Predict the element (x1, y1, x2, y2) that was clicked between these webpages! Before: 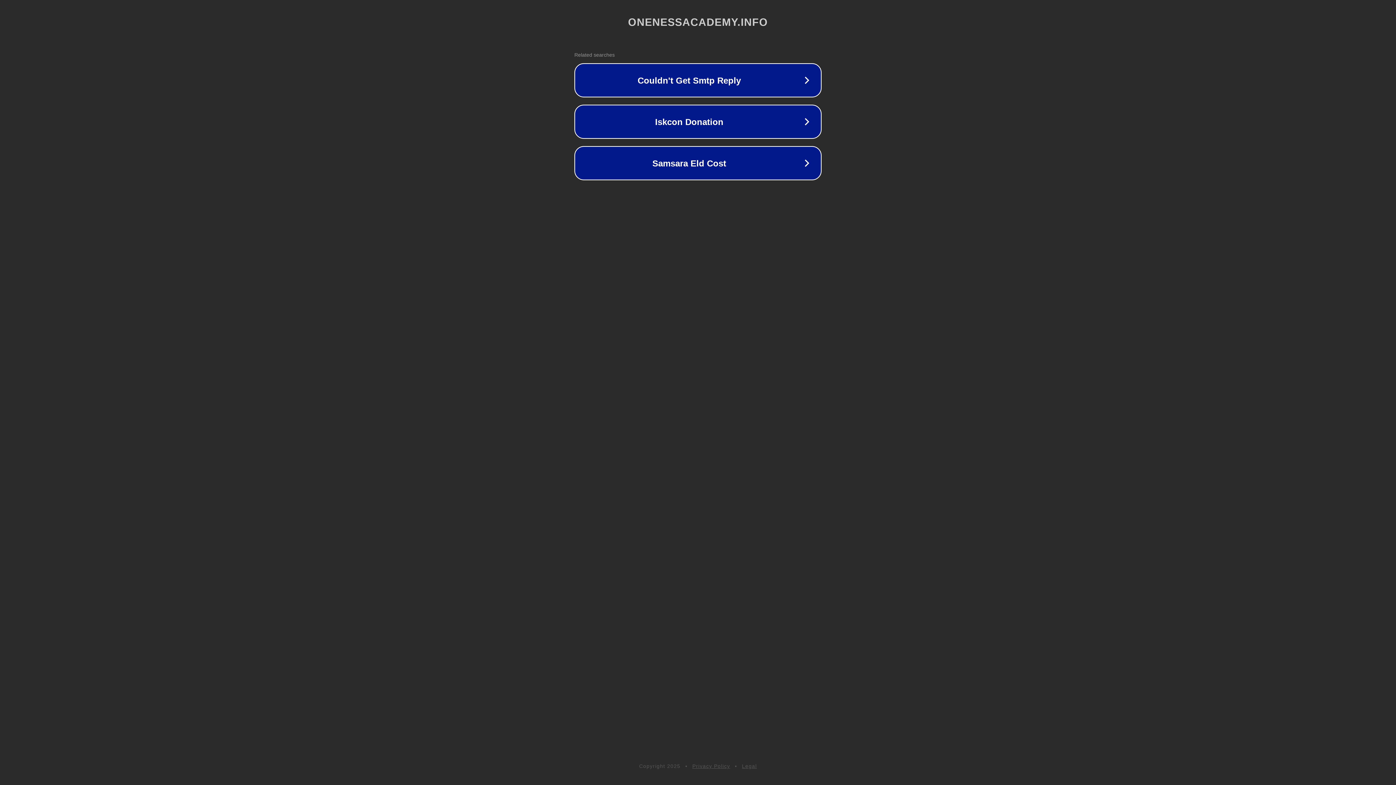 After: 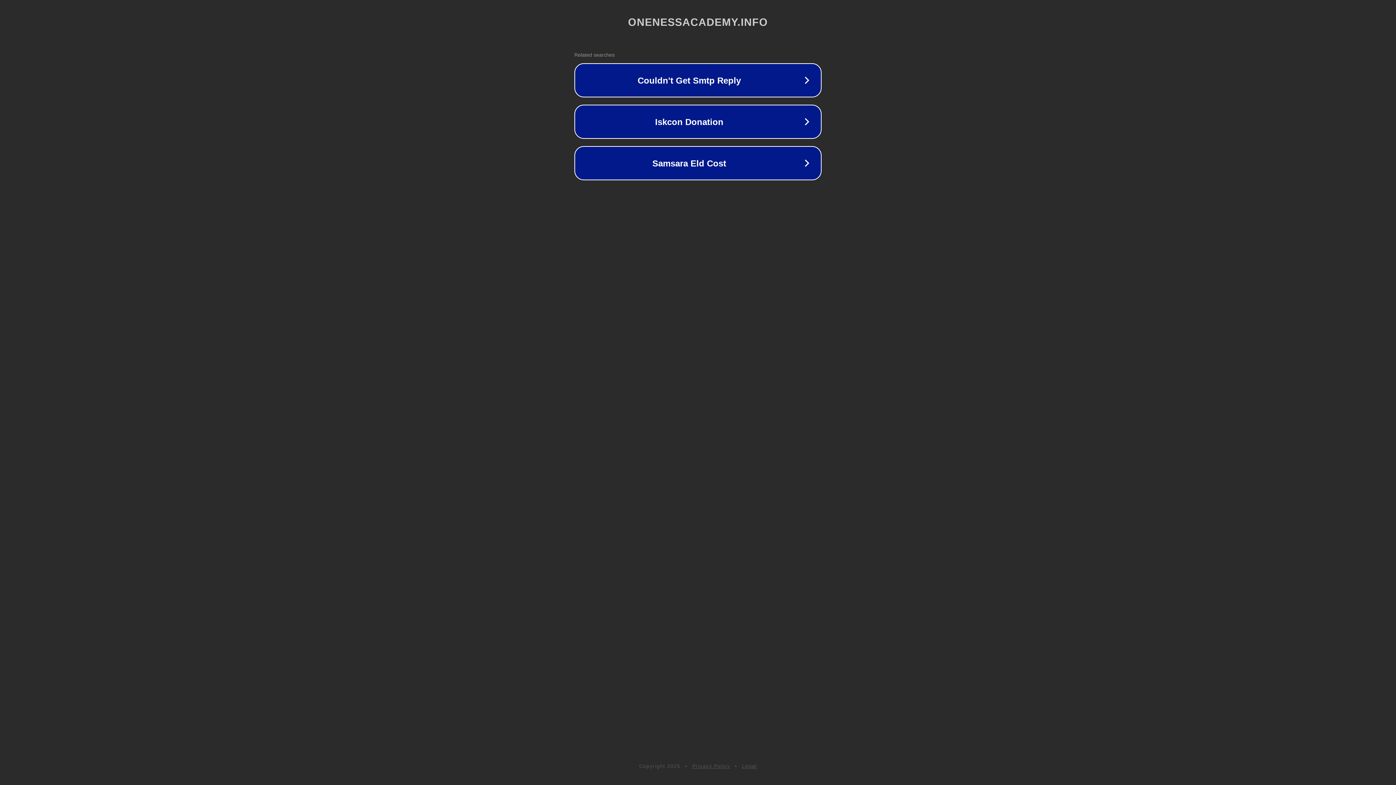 Action: label: Legal bbox: (742, 763, 757, 769)